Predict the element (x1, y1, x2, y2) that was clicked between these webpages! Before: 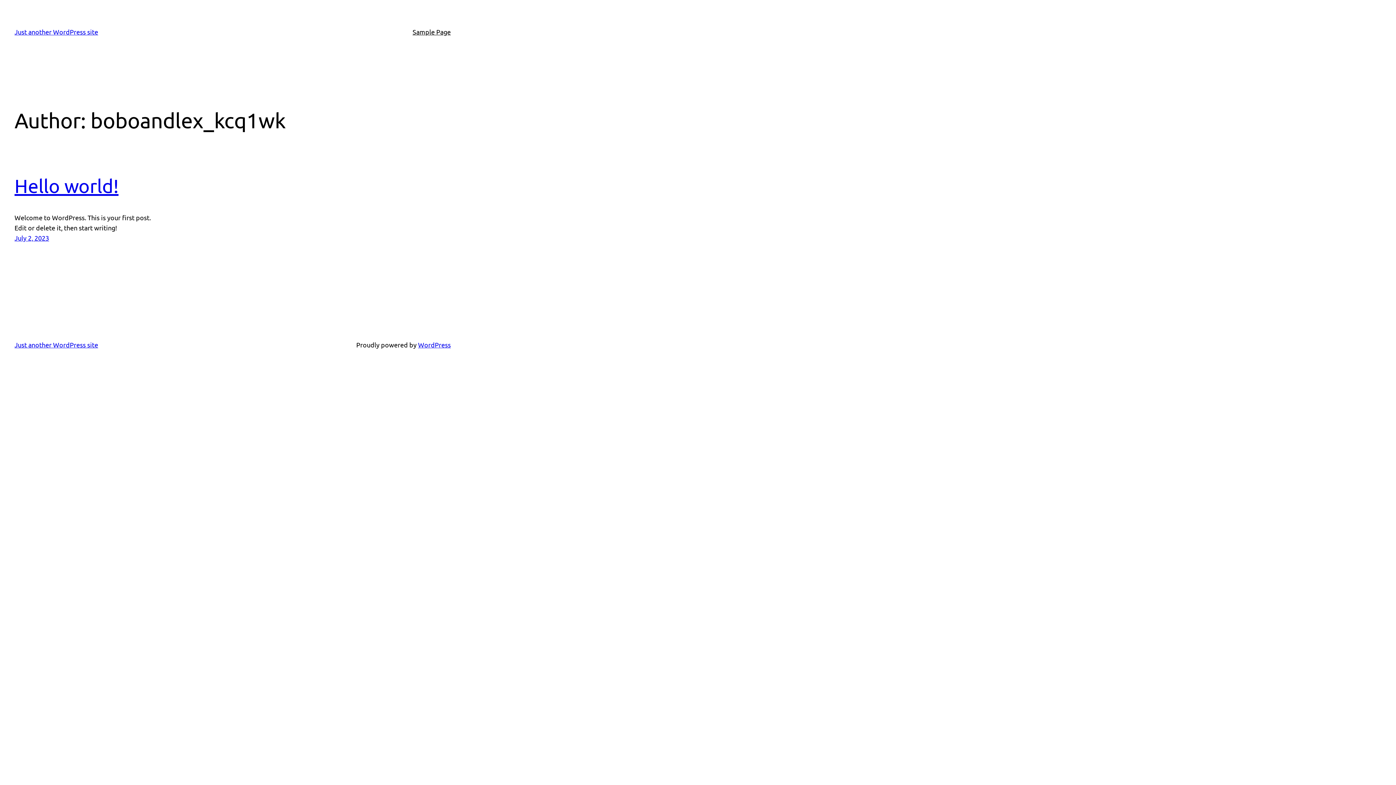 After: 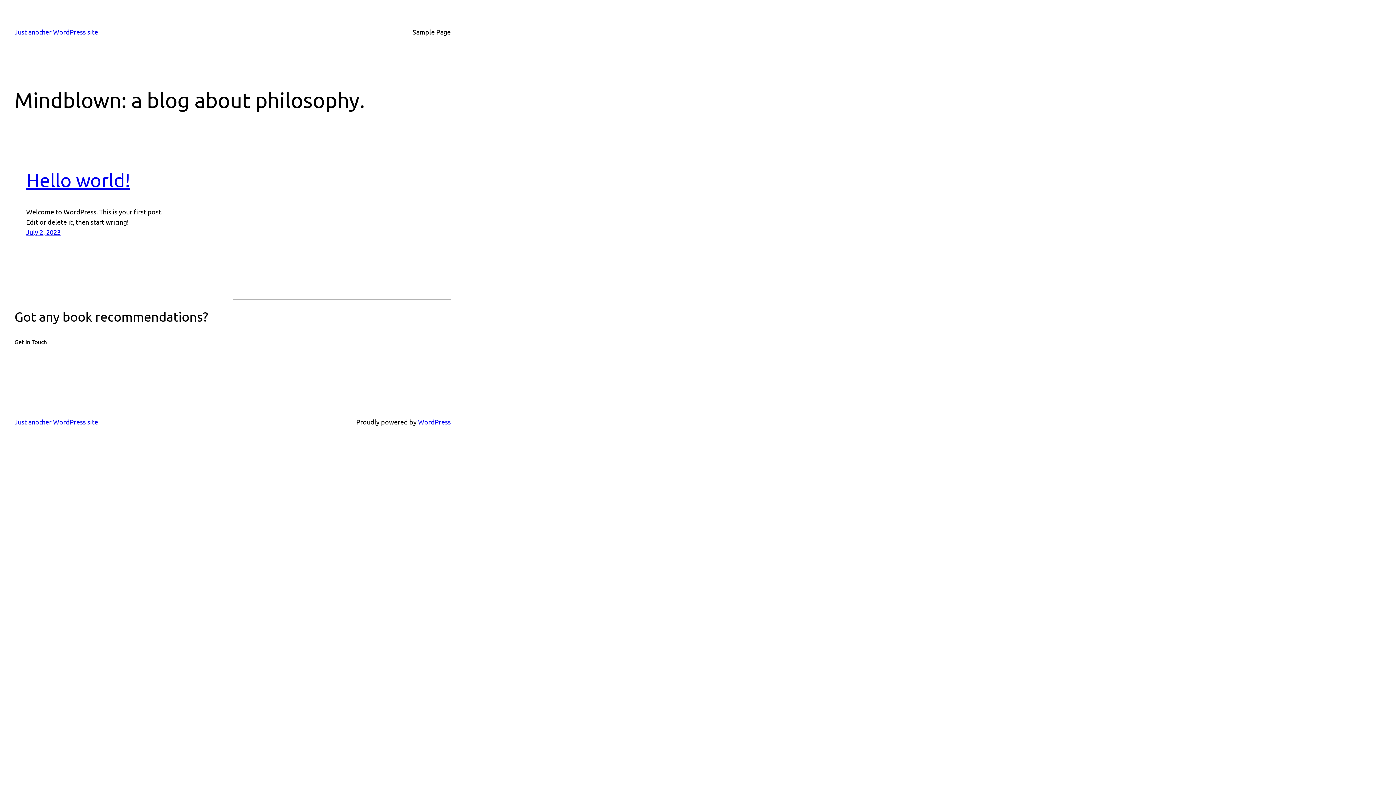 Action: label: Just another WordPress site bbox: (14, 28, 98, 35)